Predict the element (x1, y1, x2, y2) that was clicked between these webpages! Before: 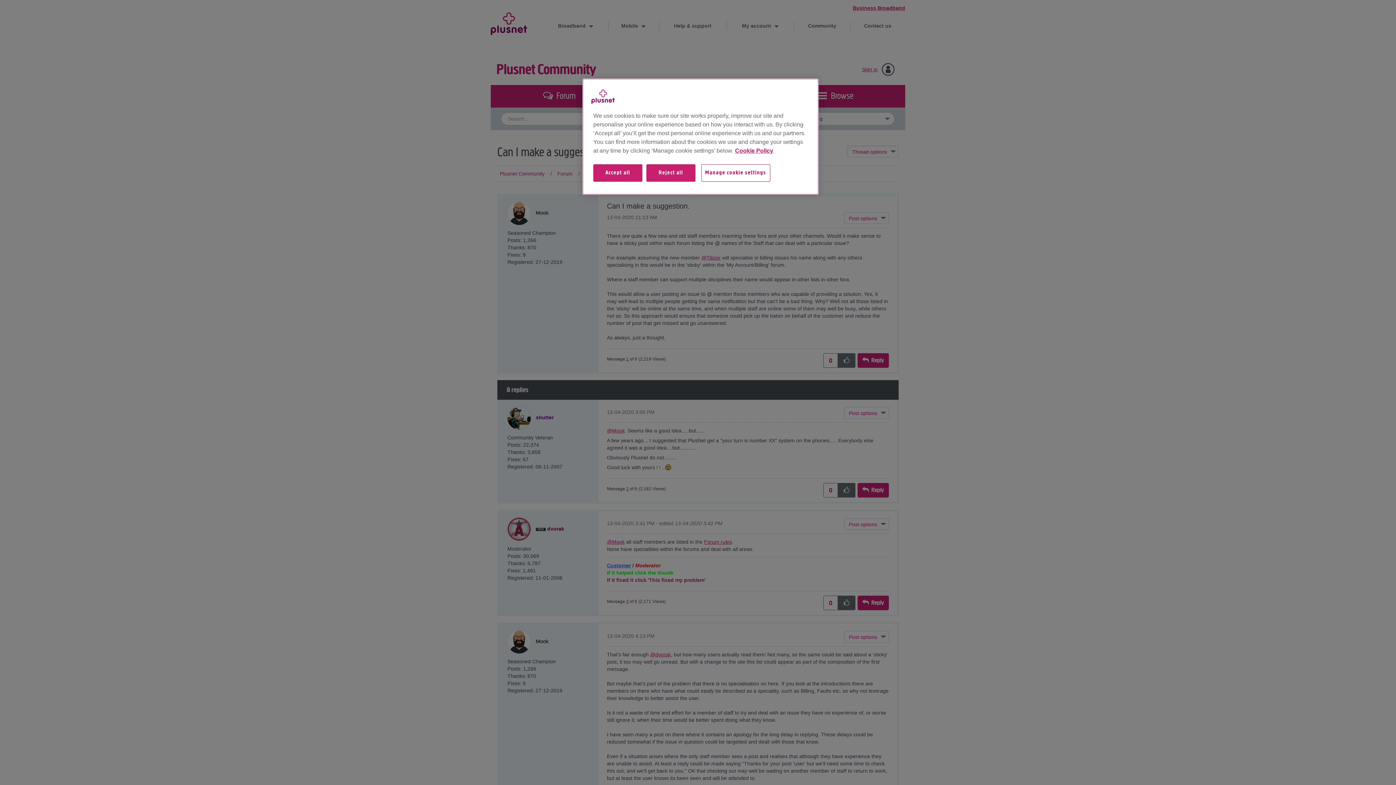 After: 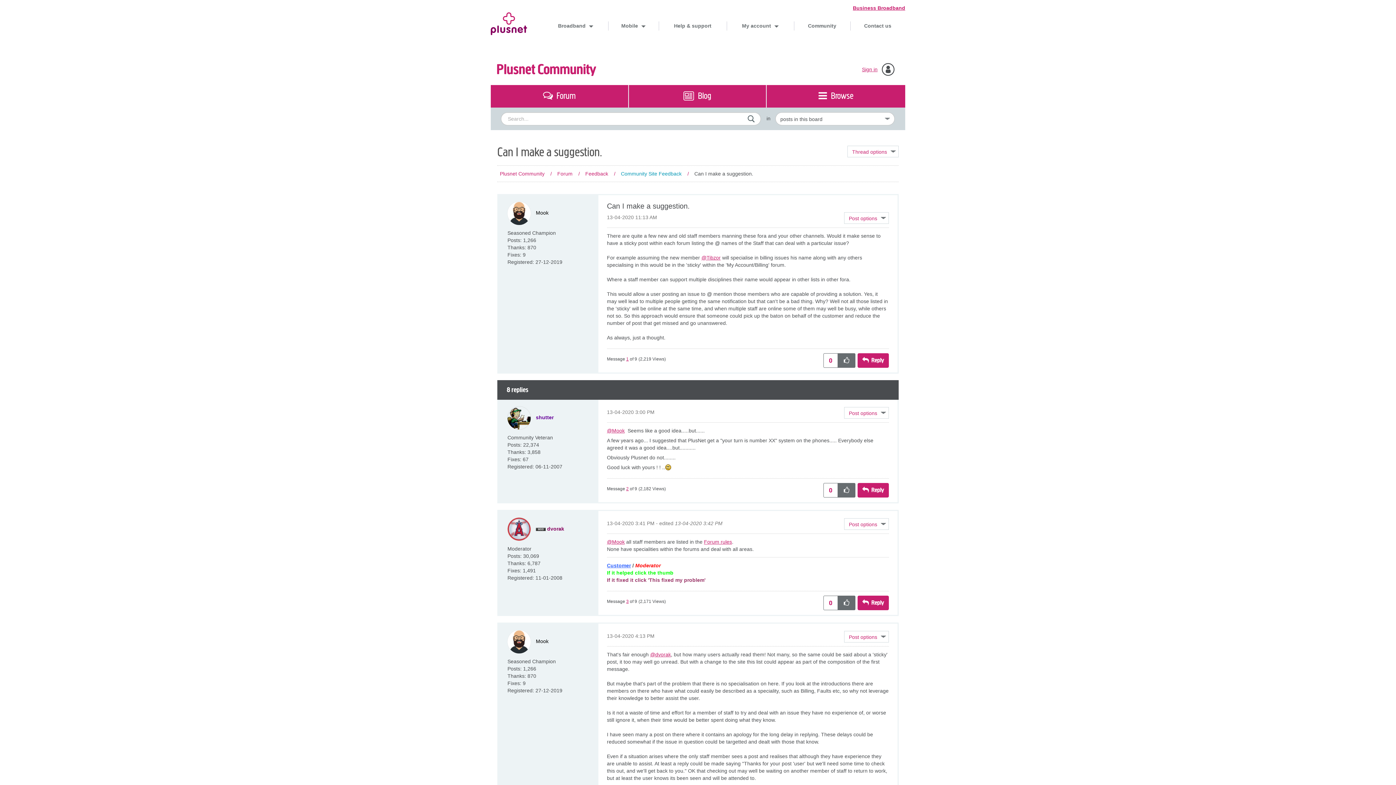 Action: label: Reject all bbox: (646, 164, 695, 181)